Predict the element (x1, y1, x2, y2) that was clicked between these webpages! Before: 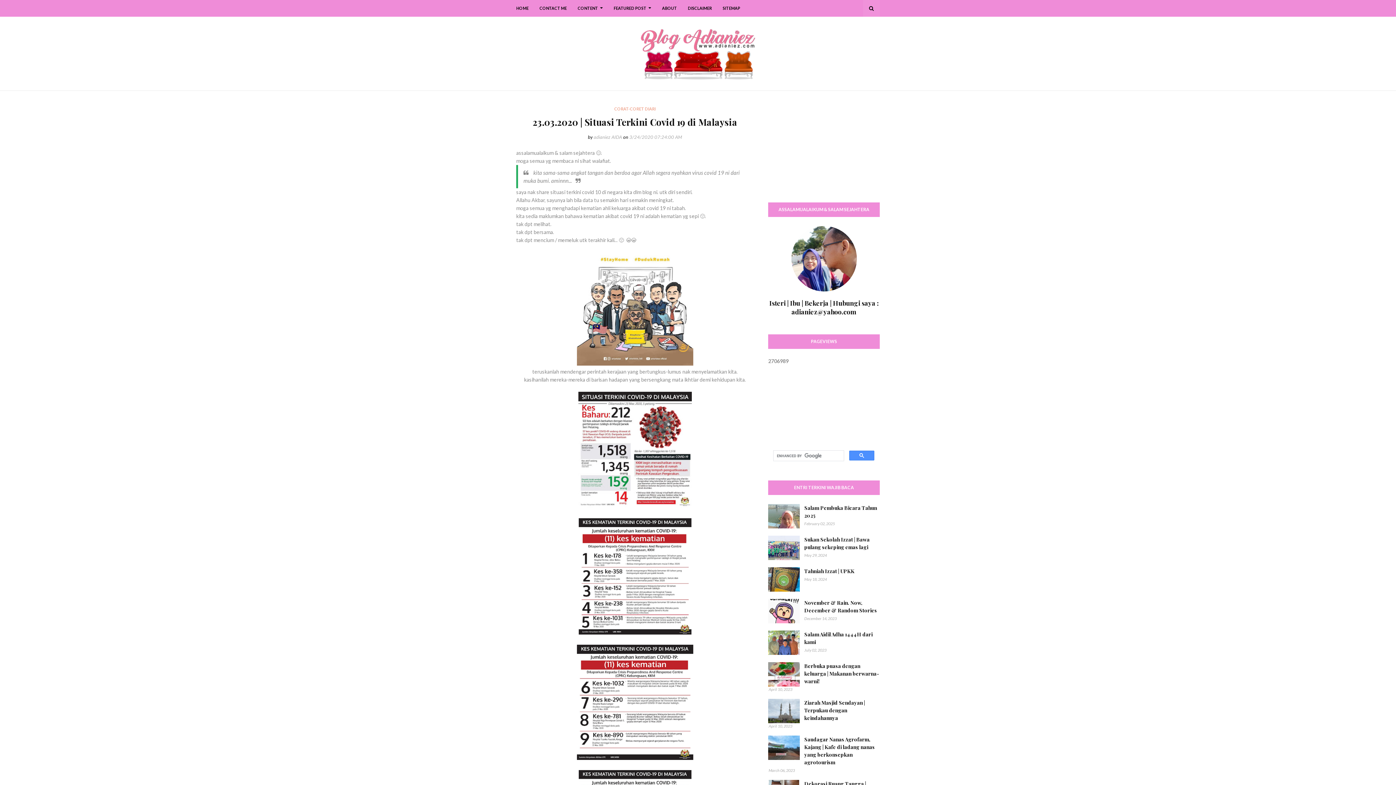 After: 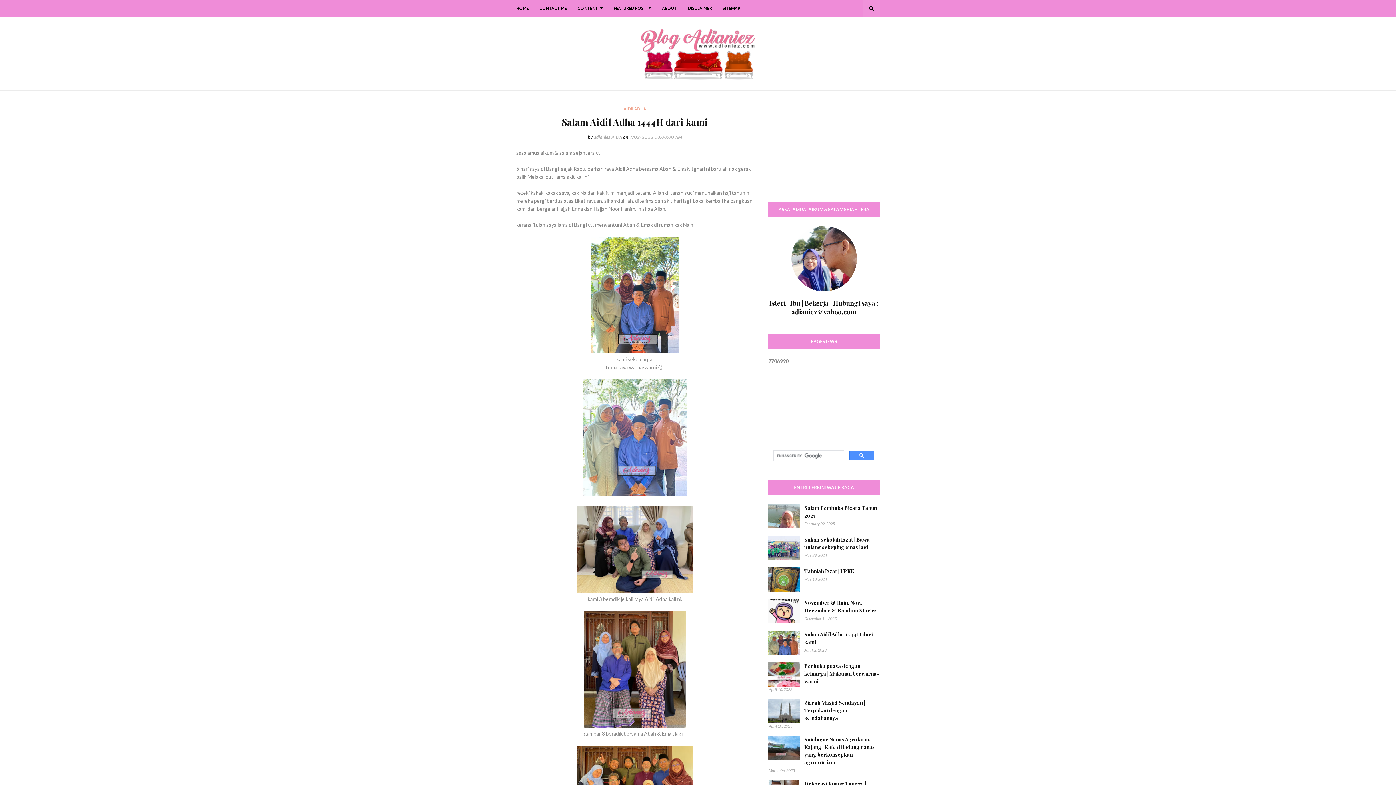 Action: bbox: (768, 630, 800, 655)